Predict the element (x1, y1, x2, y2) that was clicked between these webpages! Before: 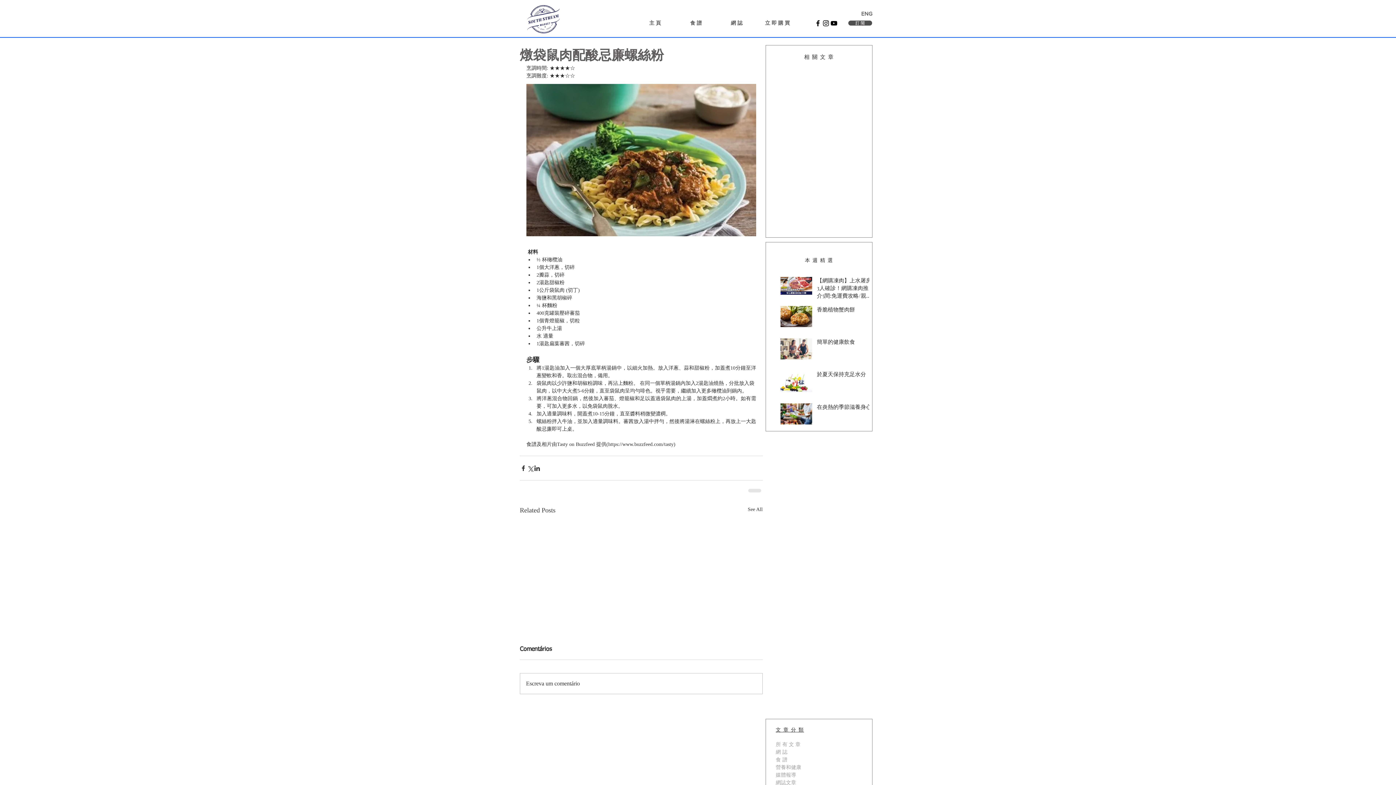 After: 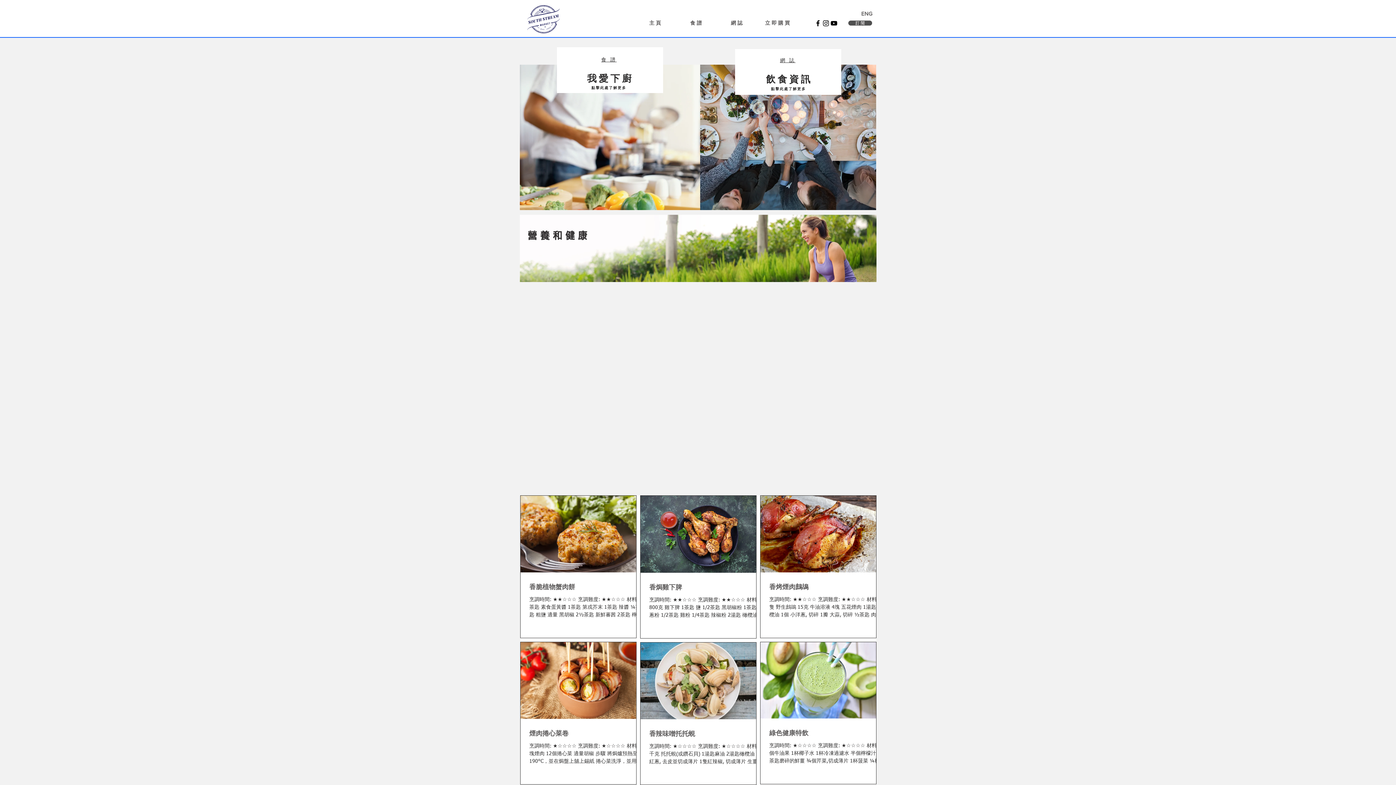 Action: bbox: (776, 756, 862, 763) label: 食 譜